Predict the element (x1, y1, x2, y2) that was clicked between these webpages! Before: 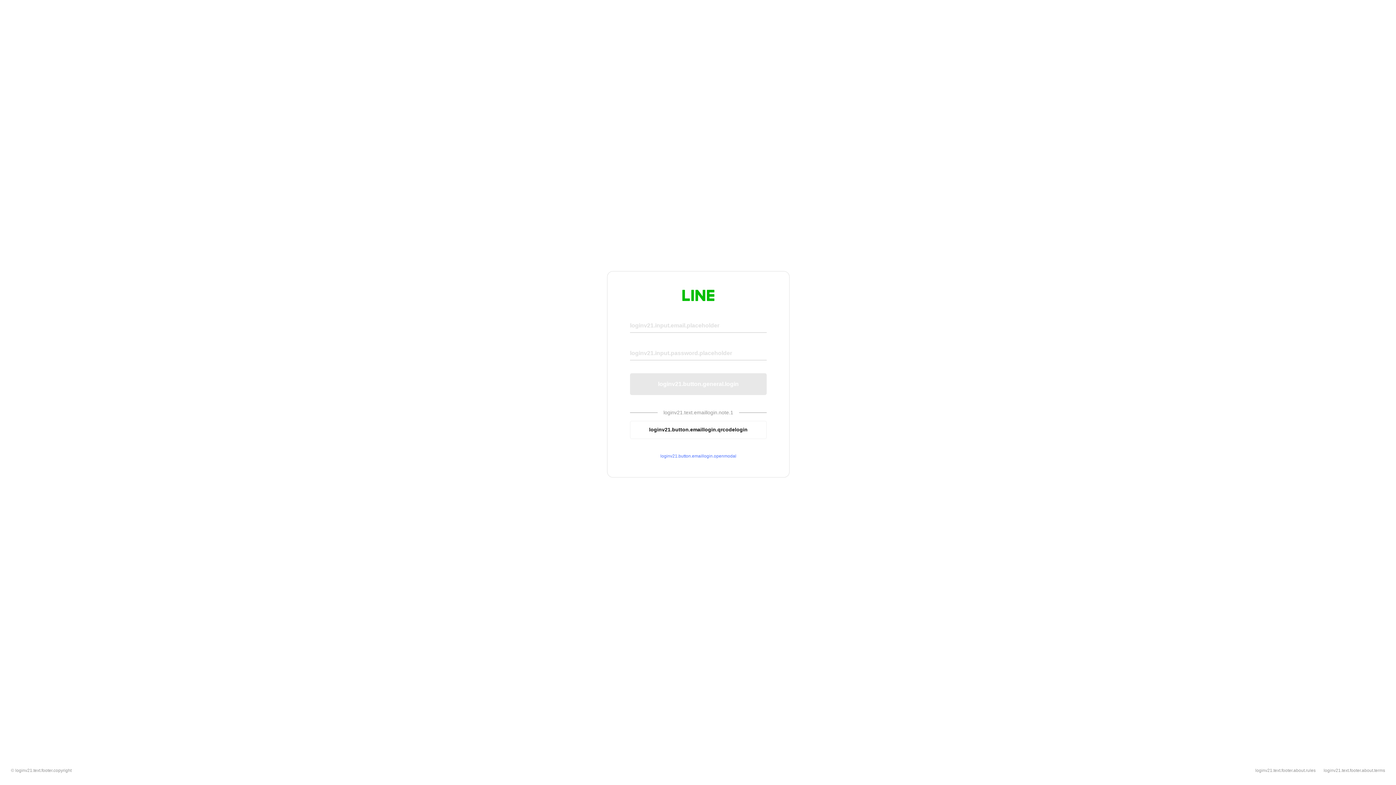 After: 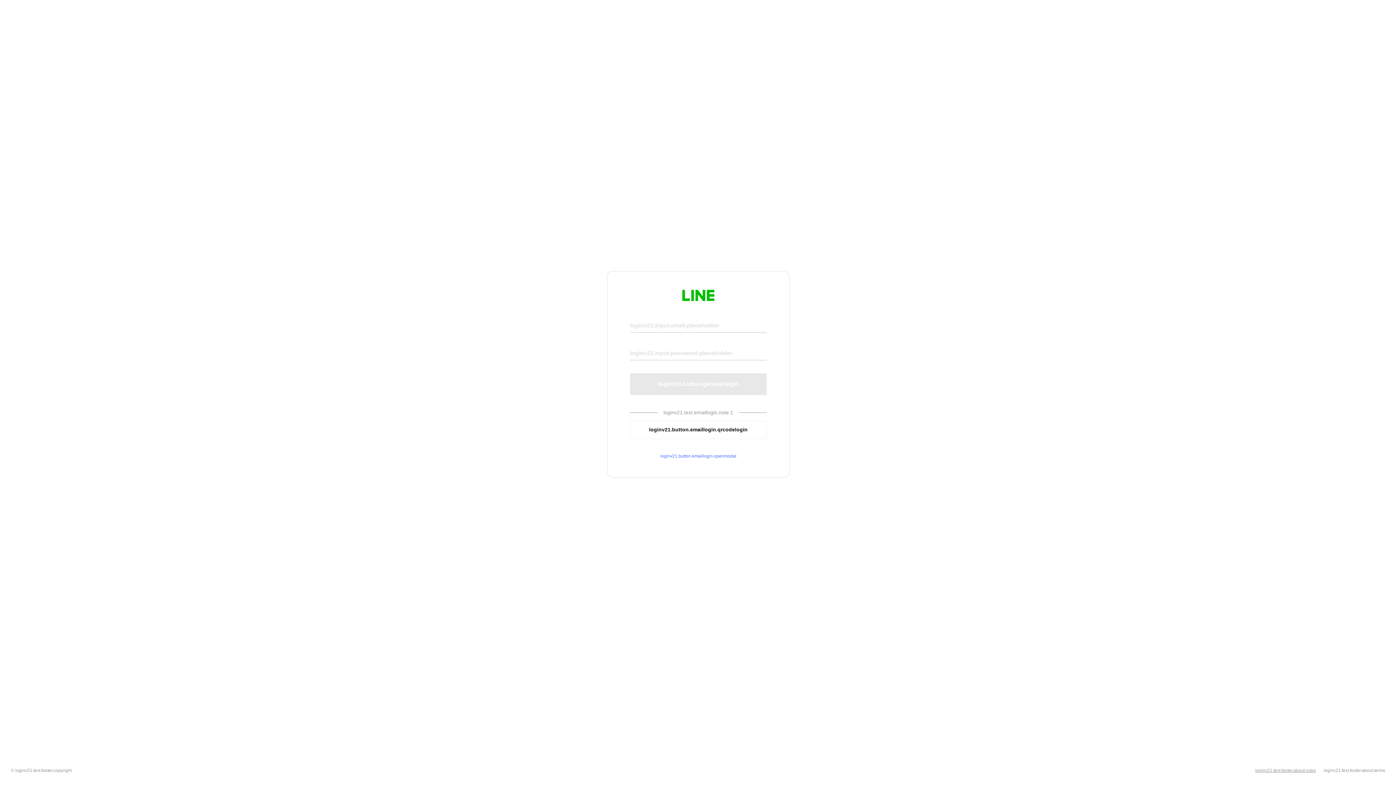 Action: bbox: (1255, 768, 1316, 773) label: loginv21.text.footer.about.rules